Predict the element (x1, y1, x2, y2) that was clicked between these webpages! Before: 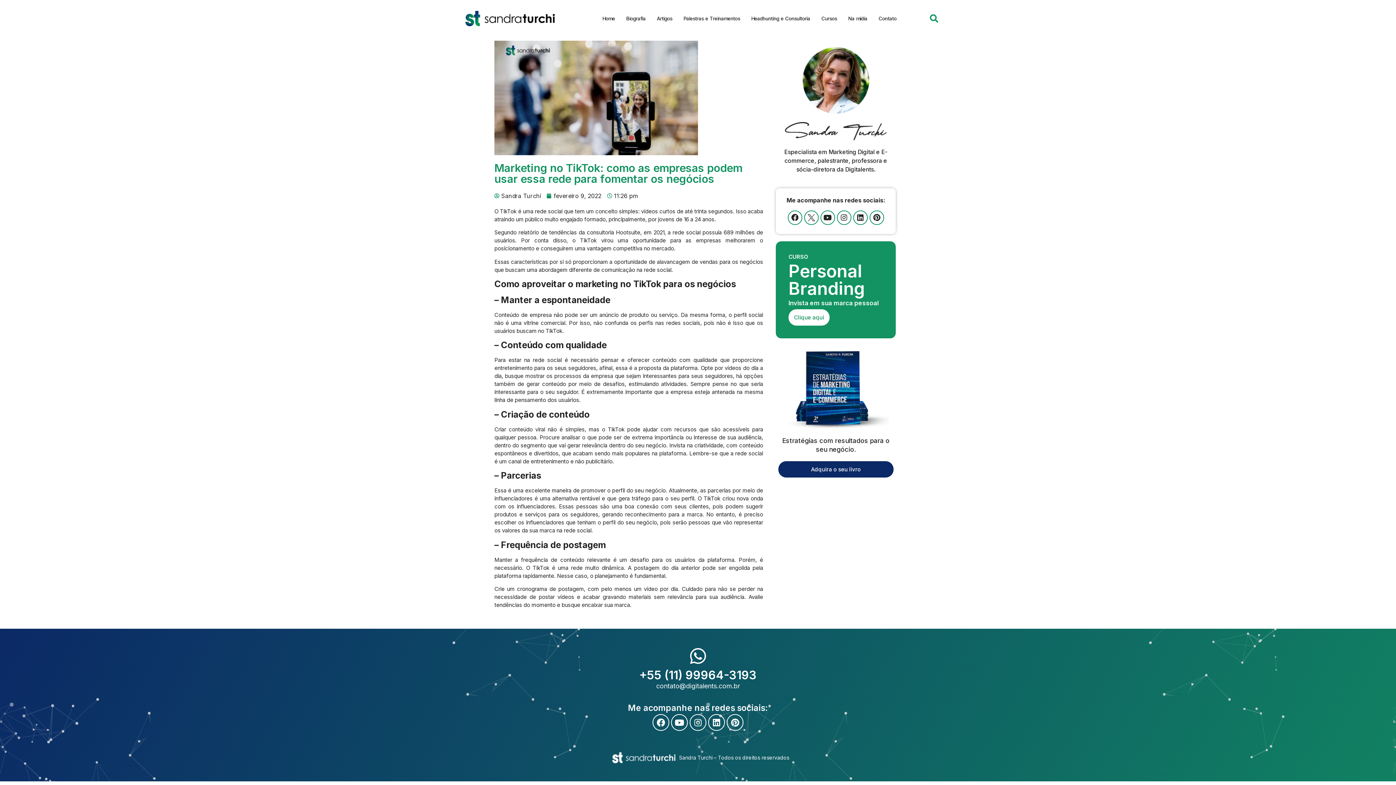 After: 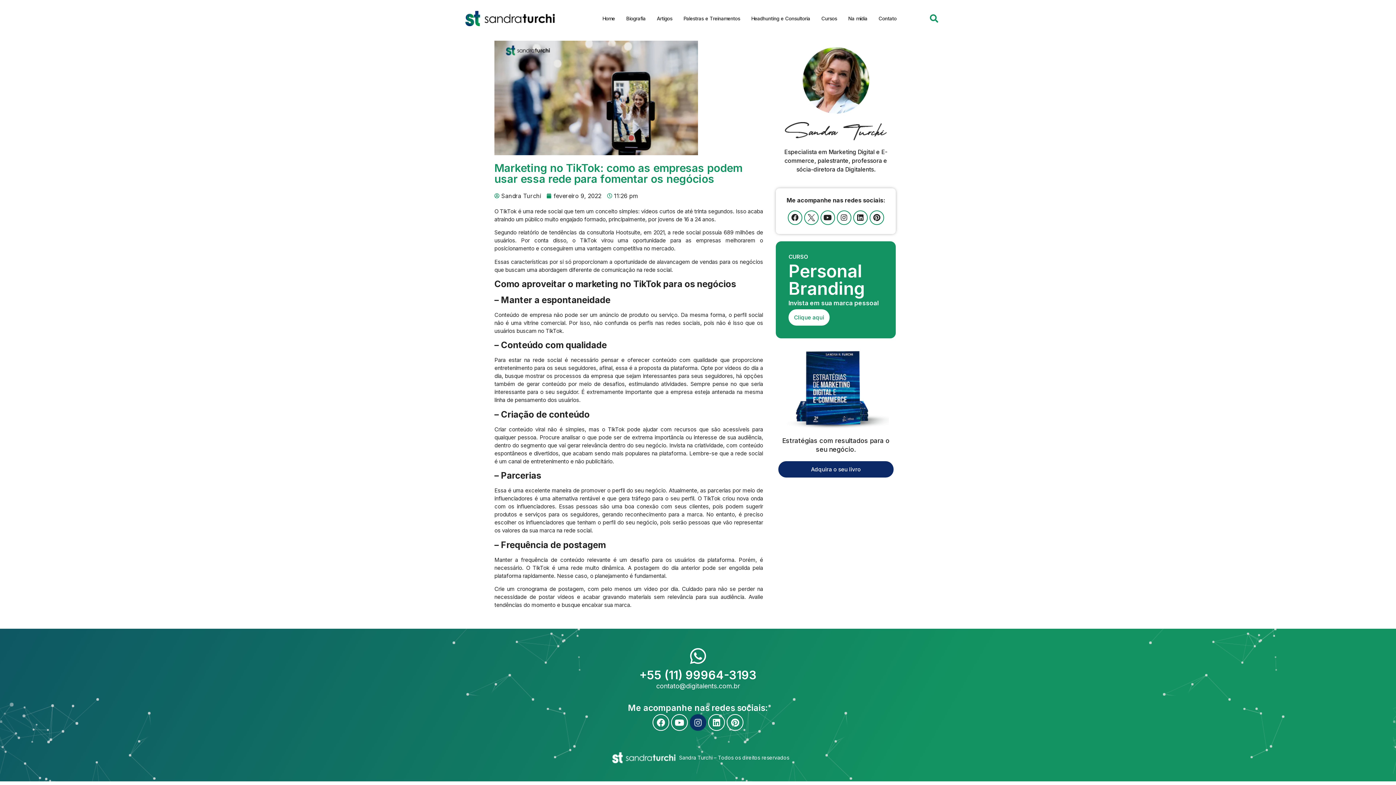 Action: label: Instagram bbox: (689, 714, 706, 731)